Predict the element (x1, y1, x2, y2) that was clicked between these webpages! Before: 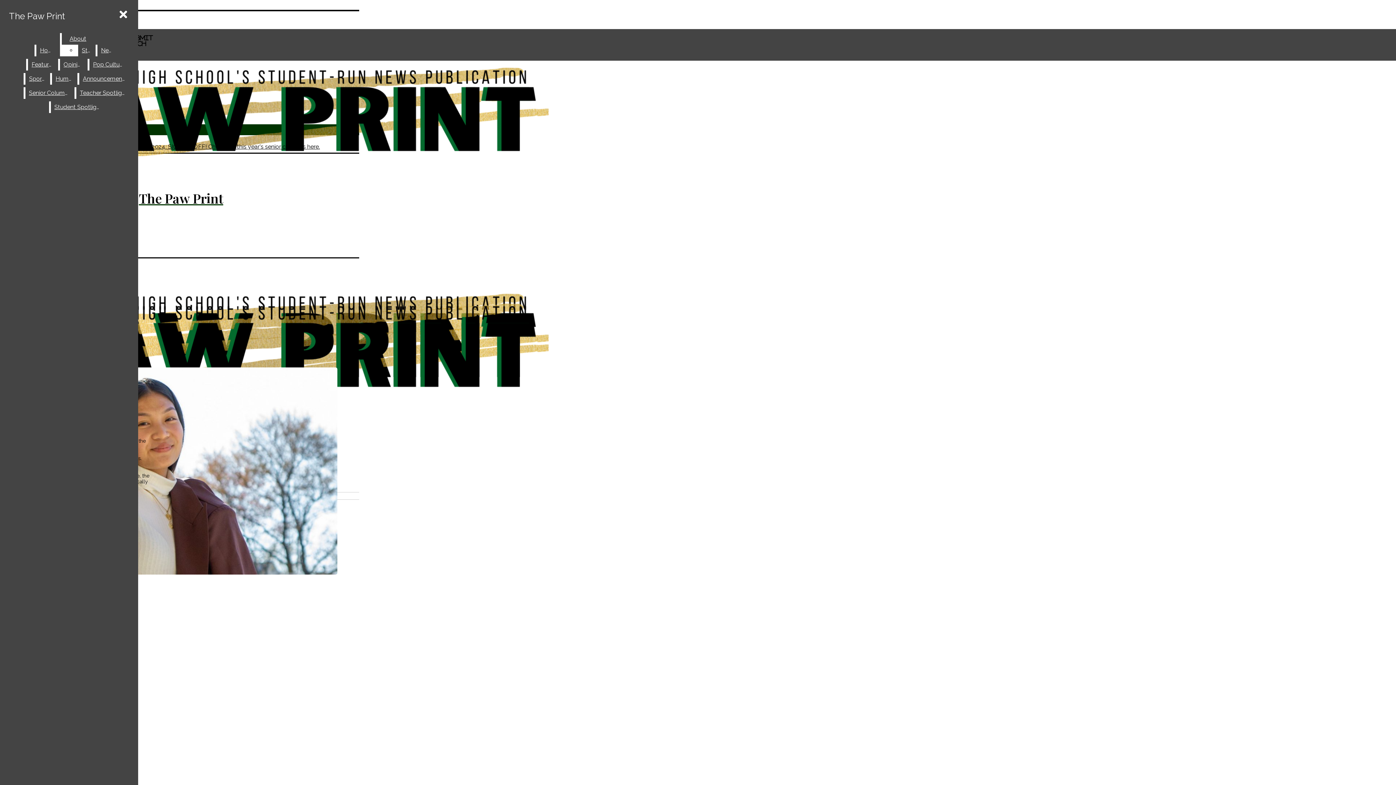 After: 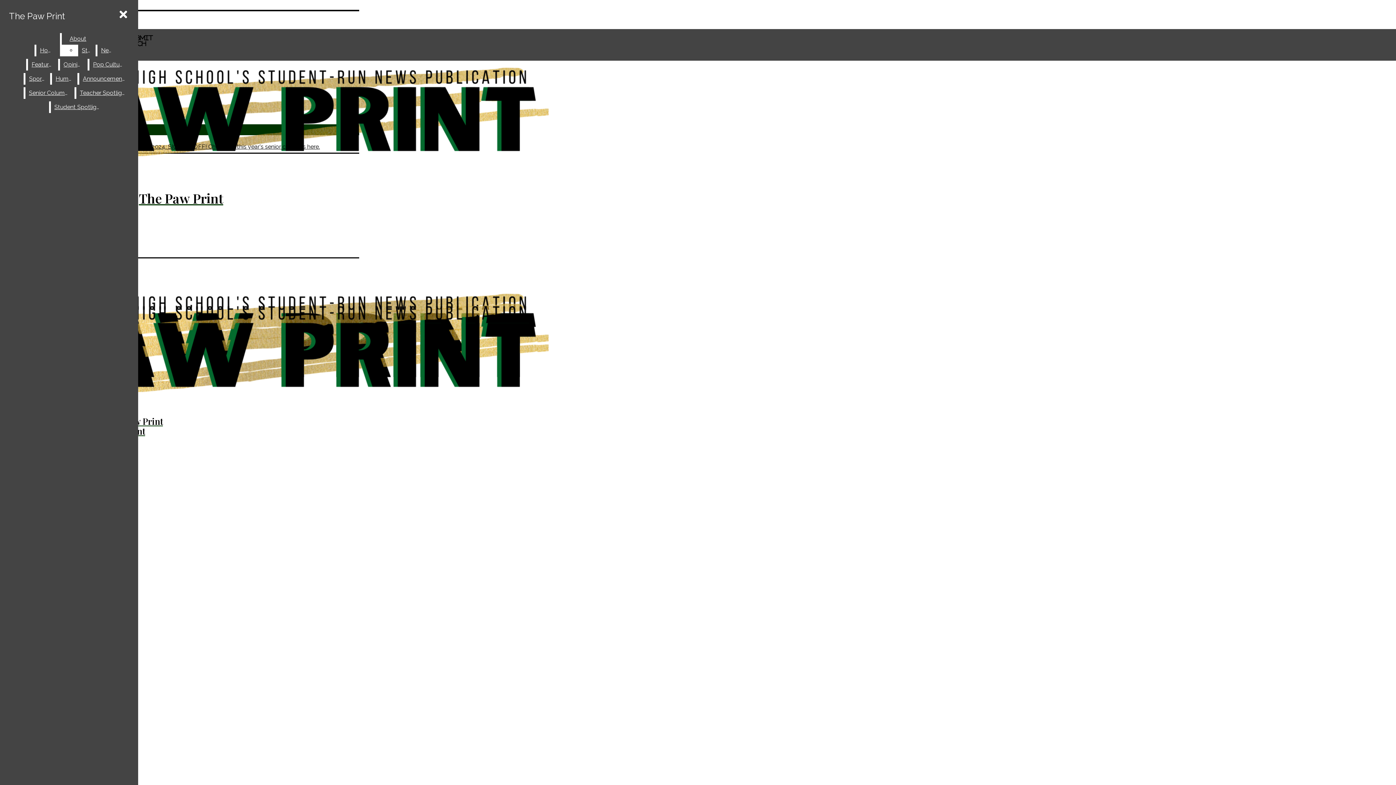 Action: bbox: (97, 44, 118, 56) label: News